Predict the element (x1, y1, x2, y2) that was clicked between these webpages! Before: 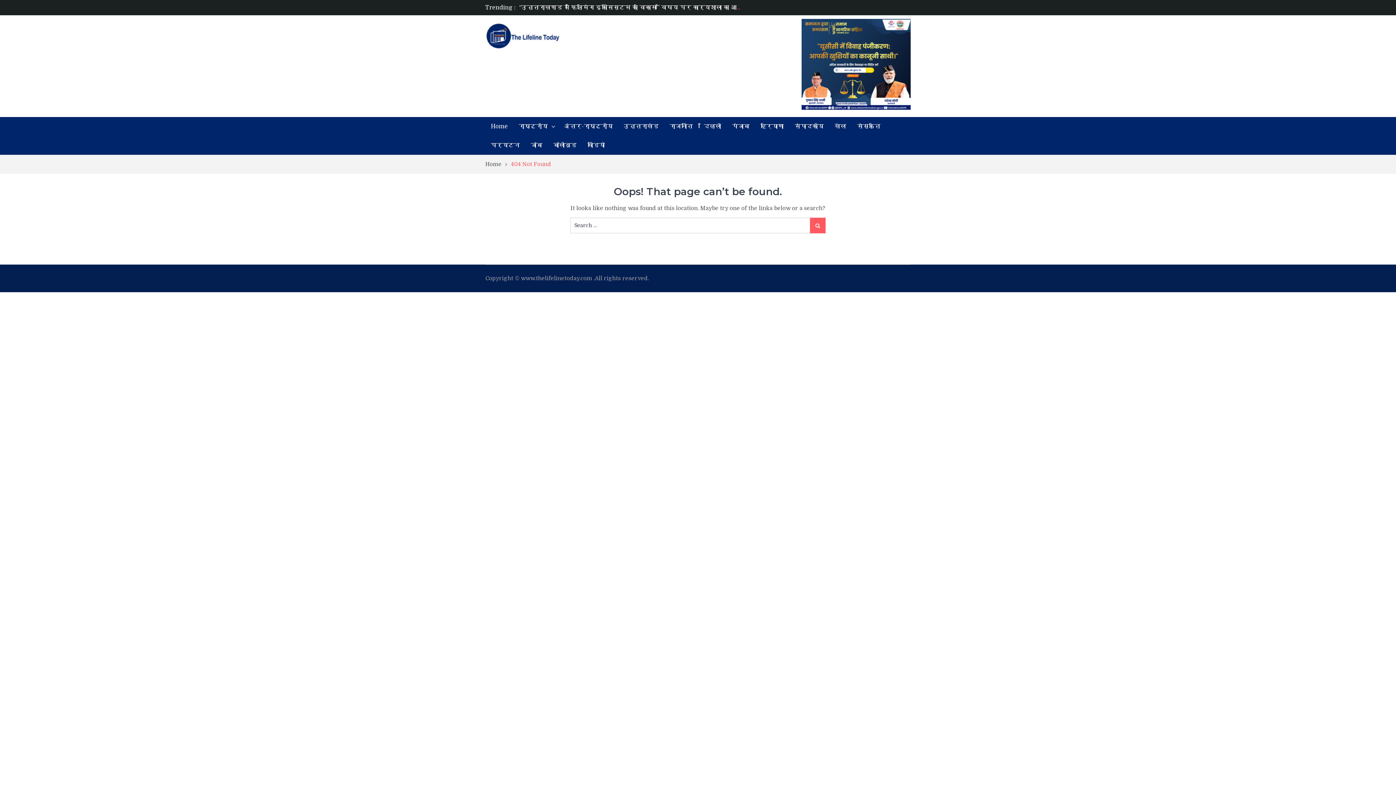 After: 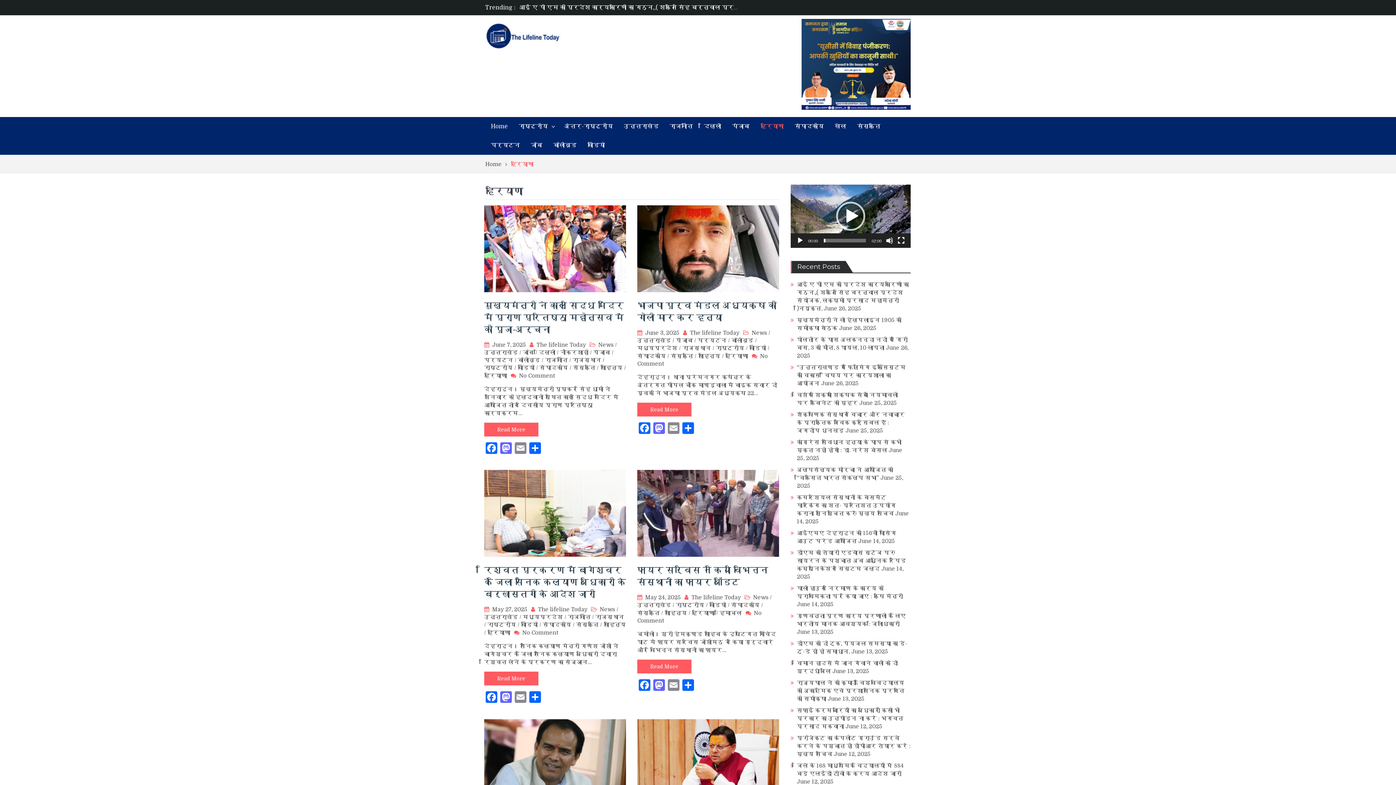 Action: bbox: (755, 117, 789, 136) label: हरियाणा